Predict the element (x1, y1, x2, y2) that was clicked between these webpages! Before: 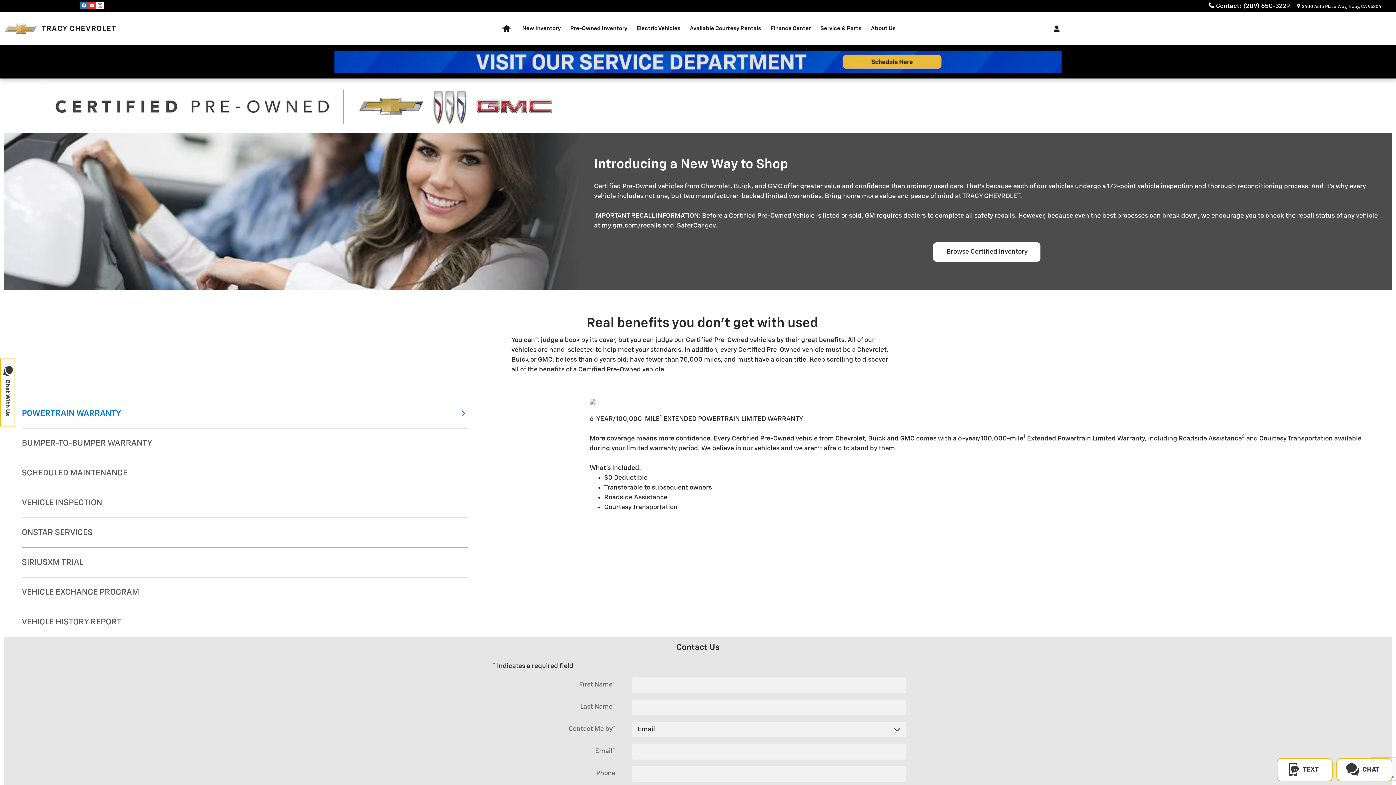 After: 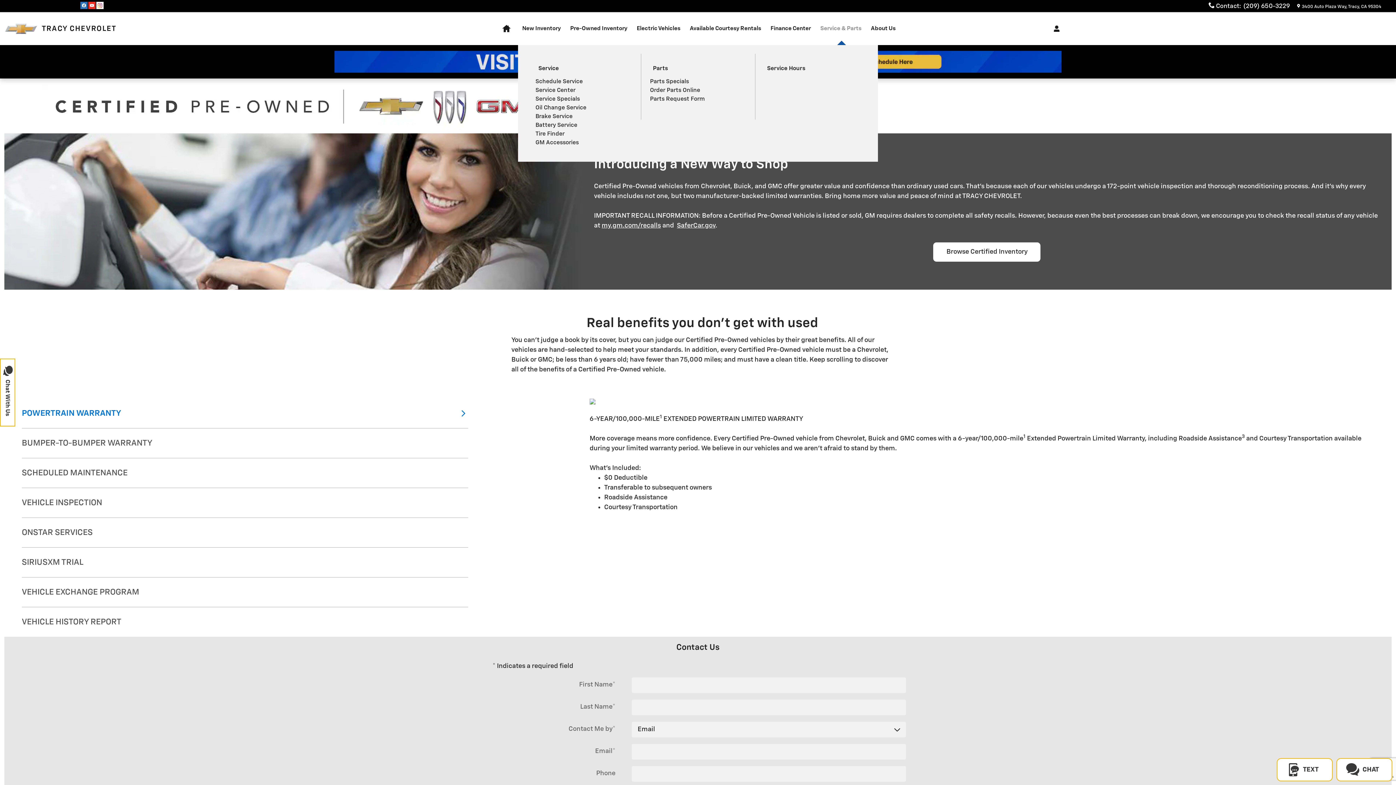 Action: label: Service & Parts bbox: (815, 12, 866, 45)